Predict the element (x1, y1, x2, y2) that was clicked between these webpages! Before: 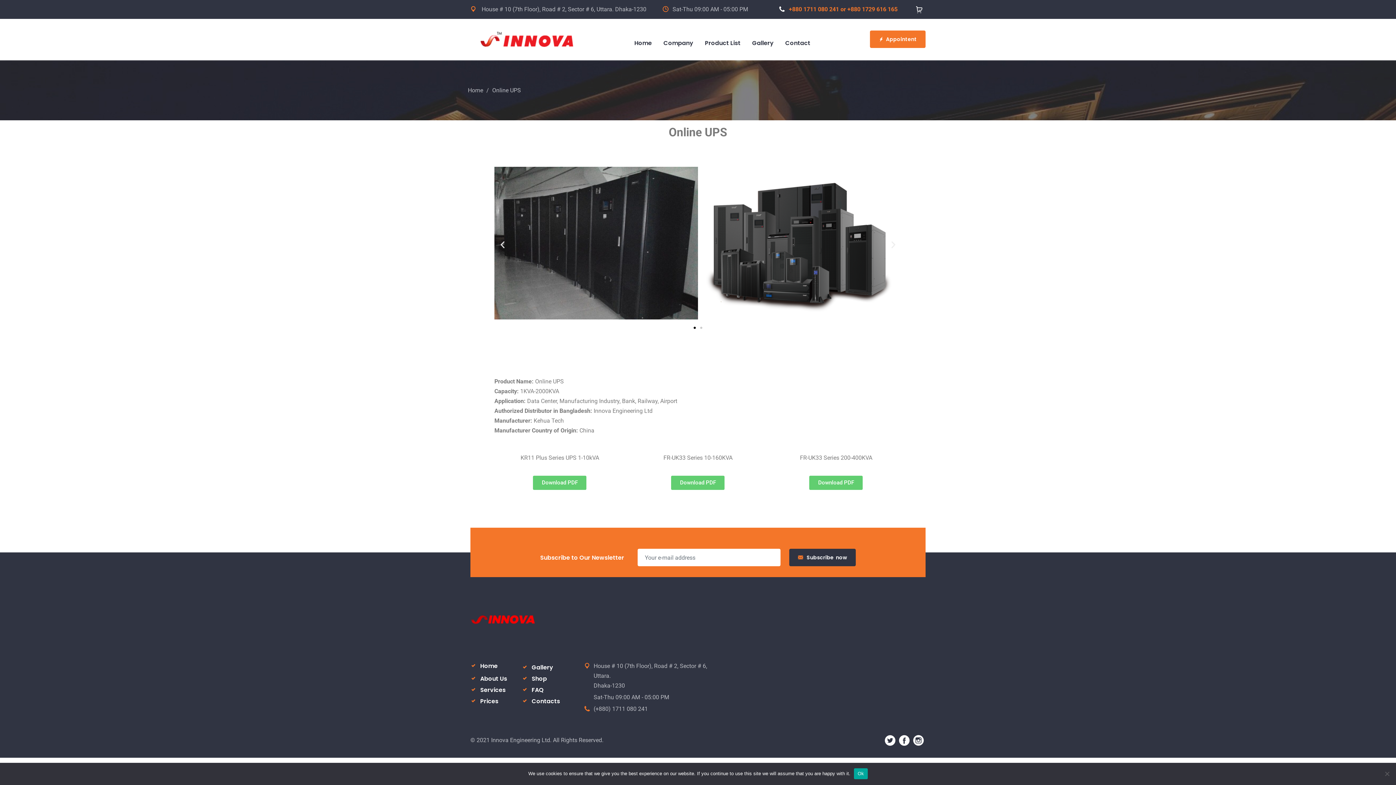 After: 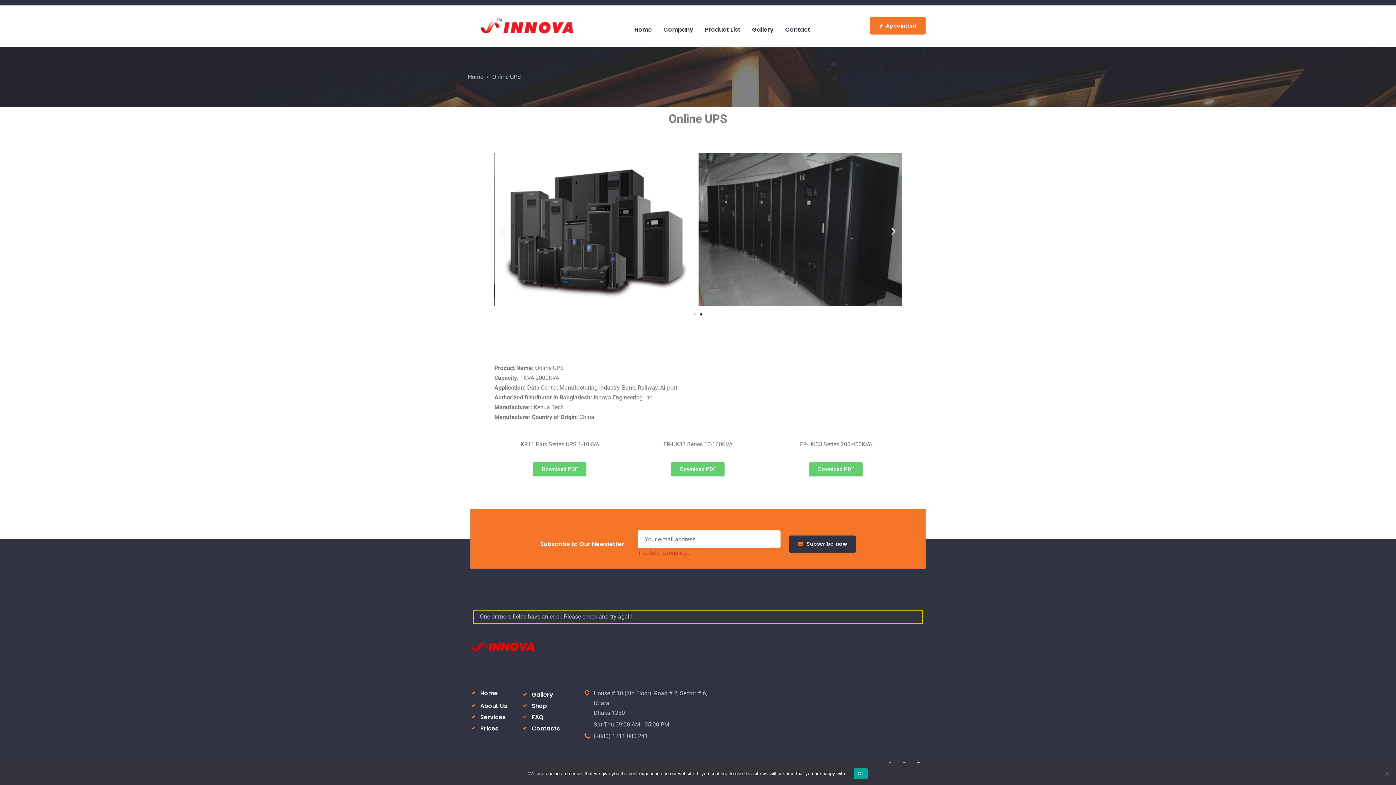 Action: bbox: (789, 549, 856, 566) label: Subscribe  
now